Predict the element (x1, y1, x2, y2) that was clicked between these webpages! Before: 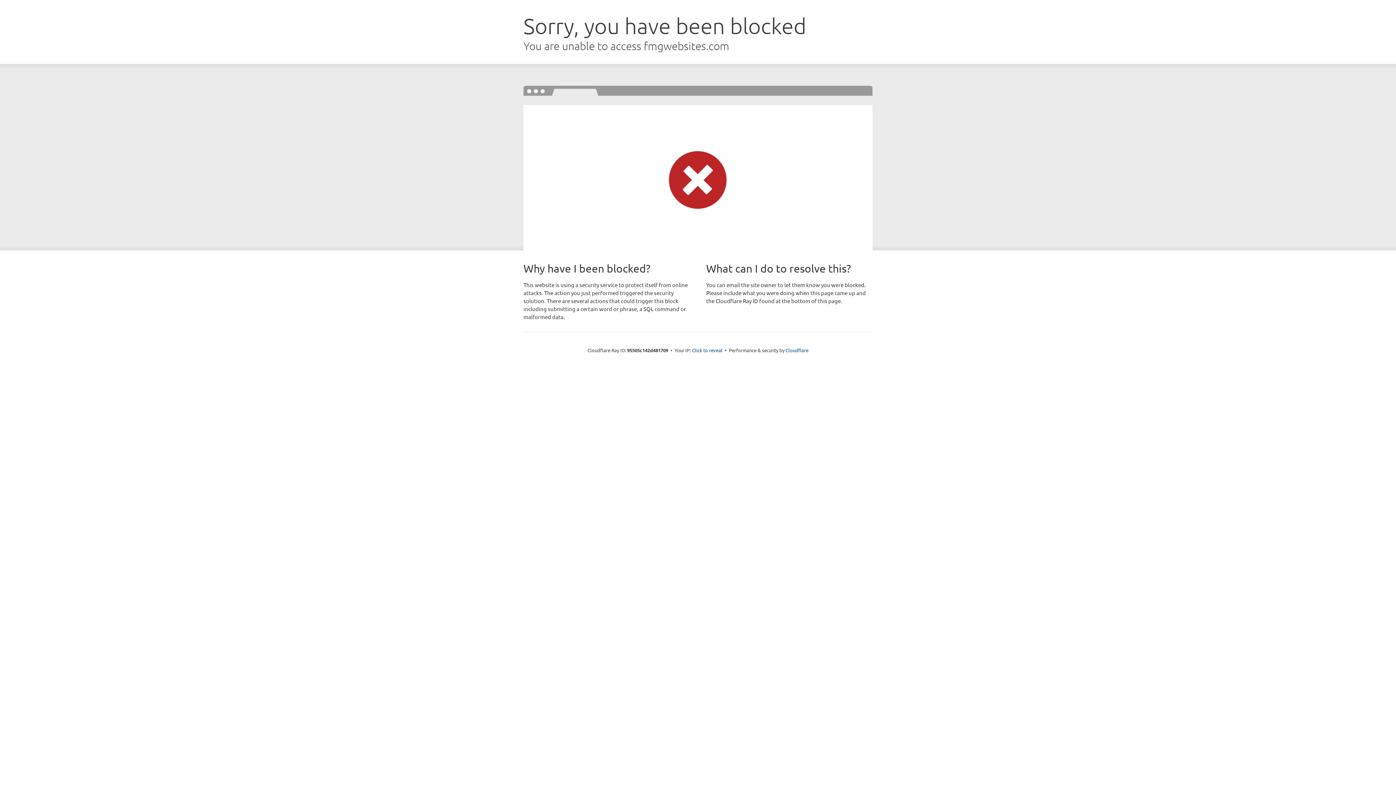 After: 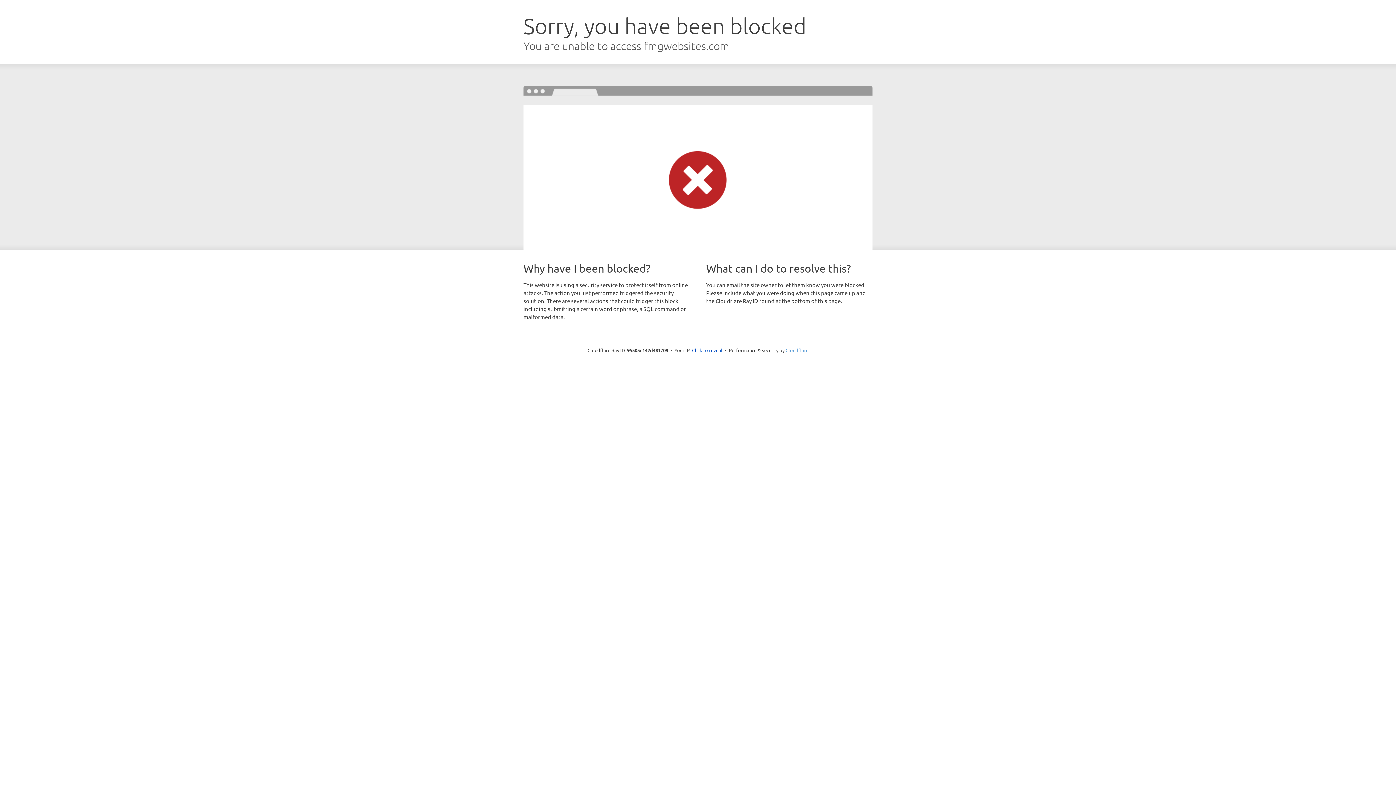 Action: bbox: (785, 347, 808, 353) label: Cloudflare